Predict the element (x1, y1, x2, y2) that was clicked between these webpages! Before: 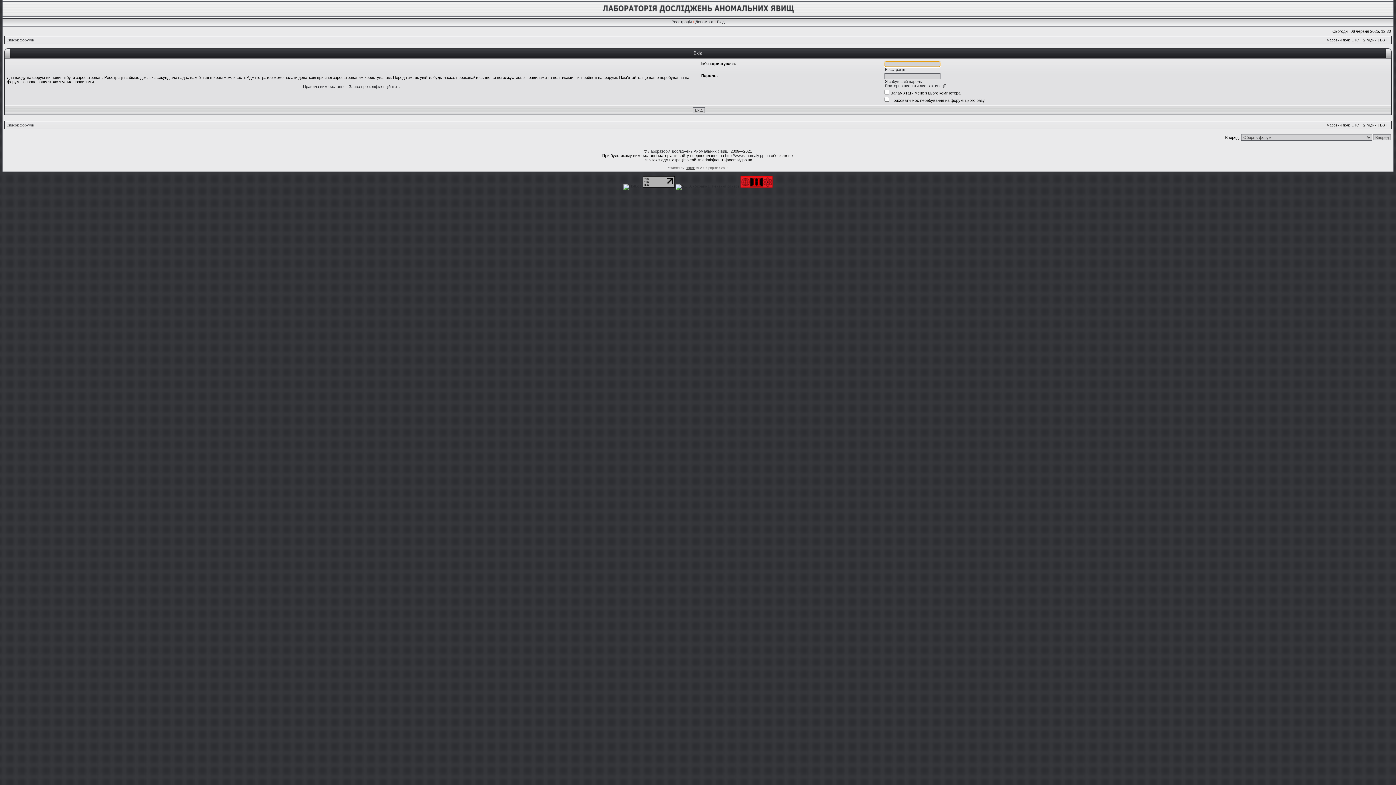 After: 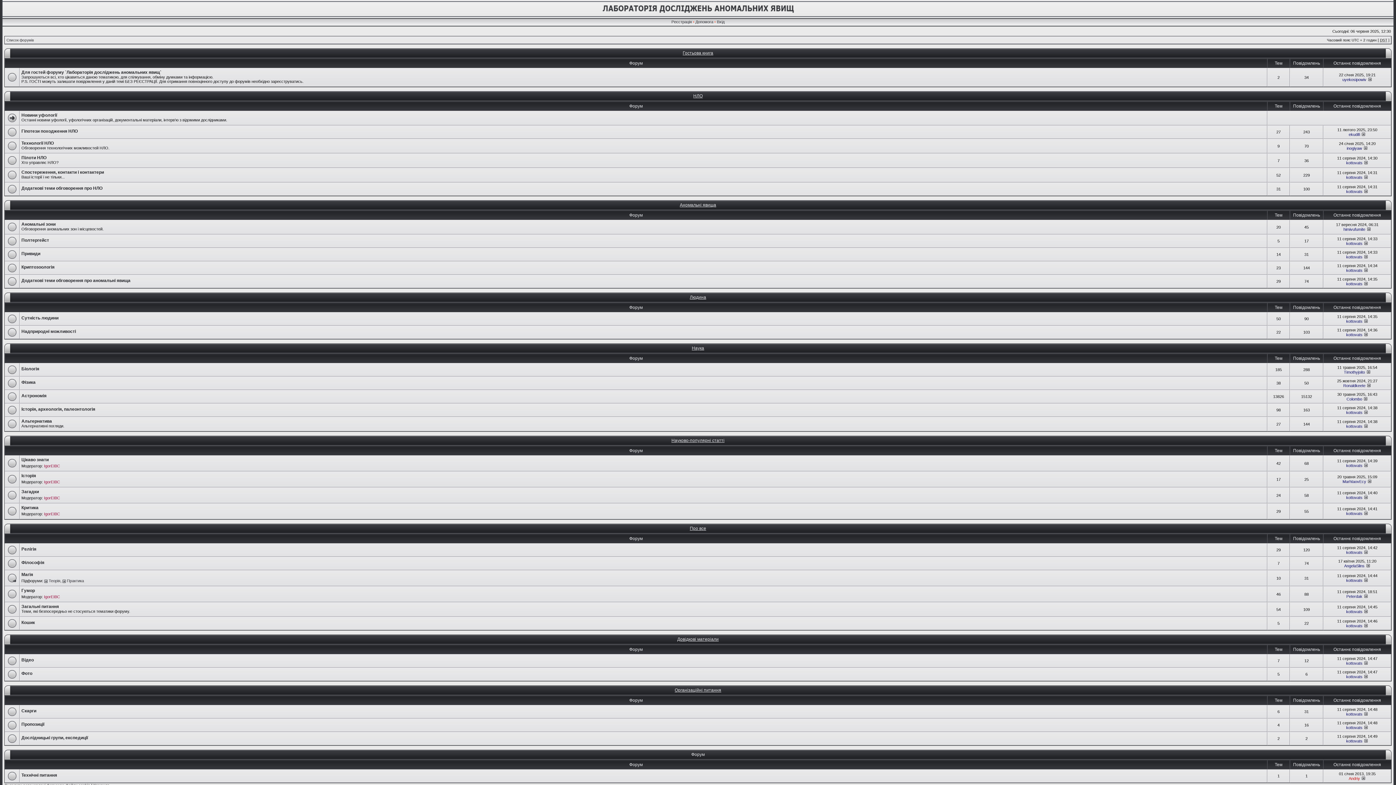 Action: label: http://www.anomaly.pp.ua bbox: (725, 153, 770, 157)